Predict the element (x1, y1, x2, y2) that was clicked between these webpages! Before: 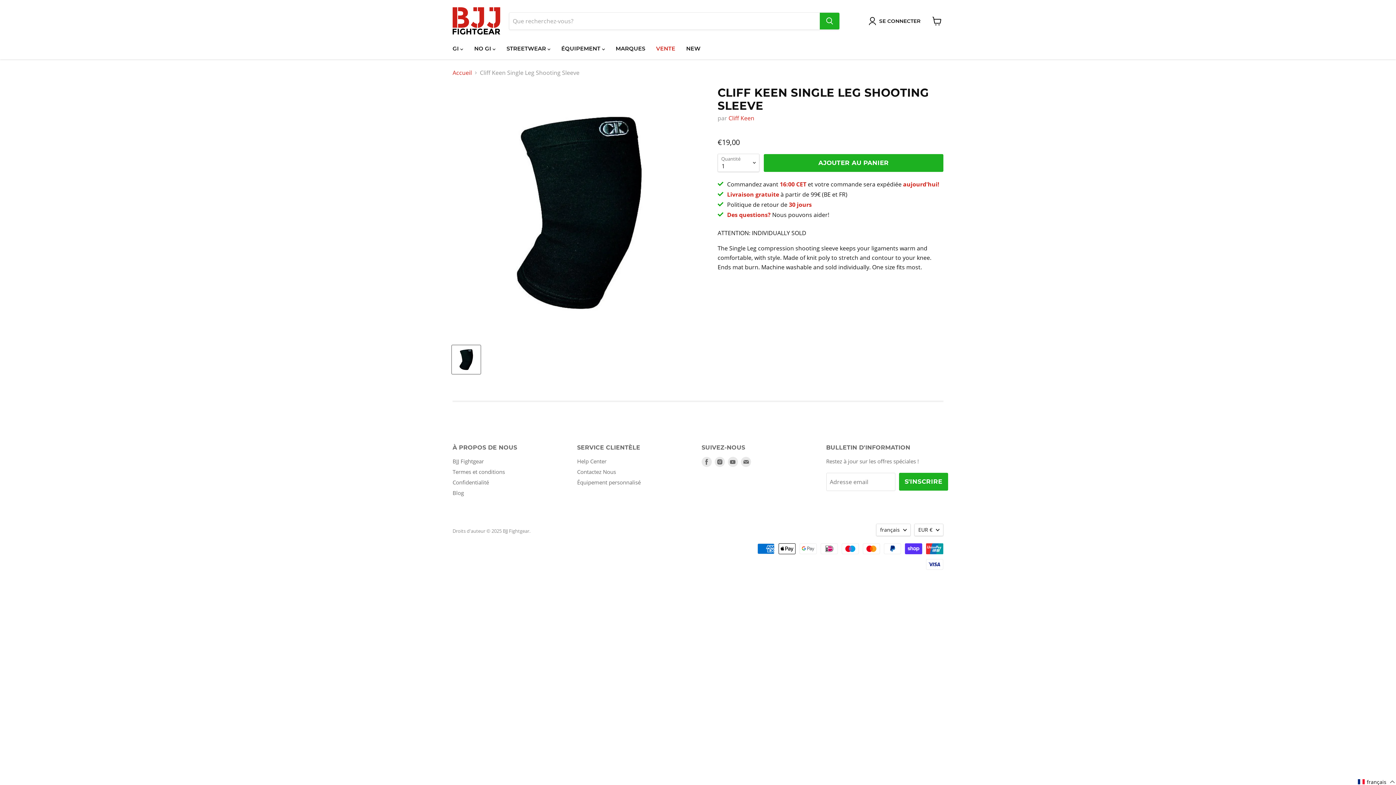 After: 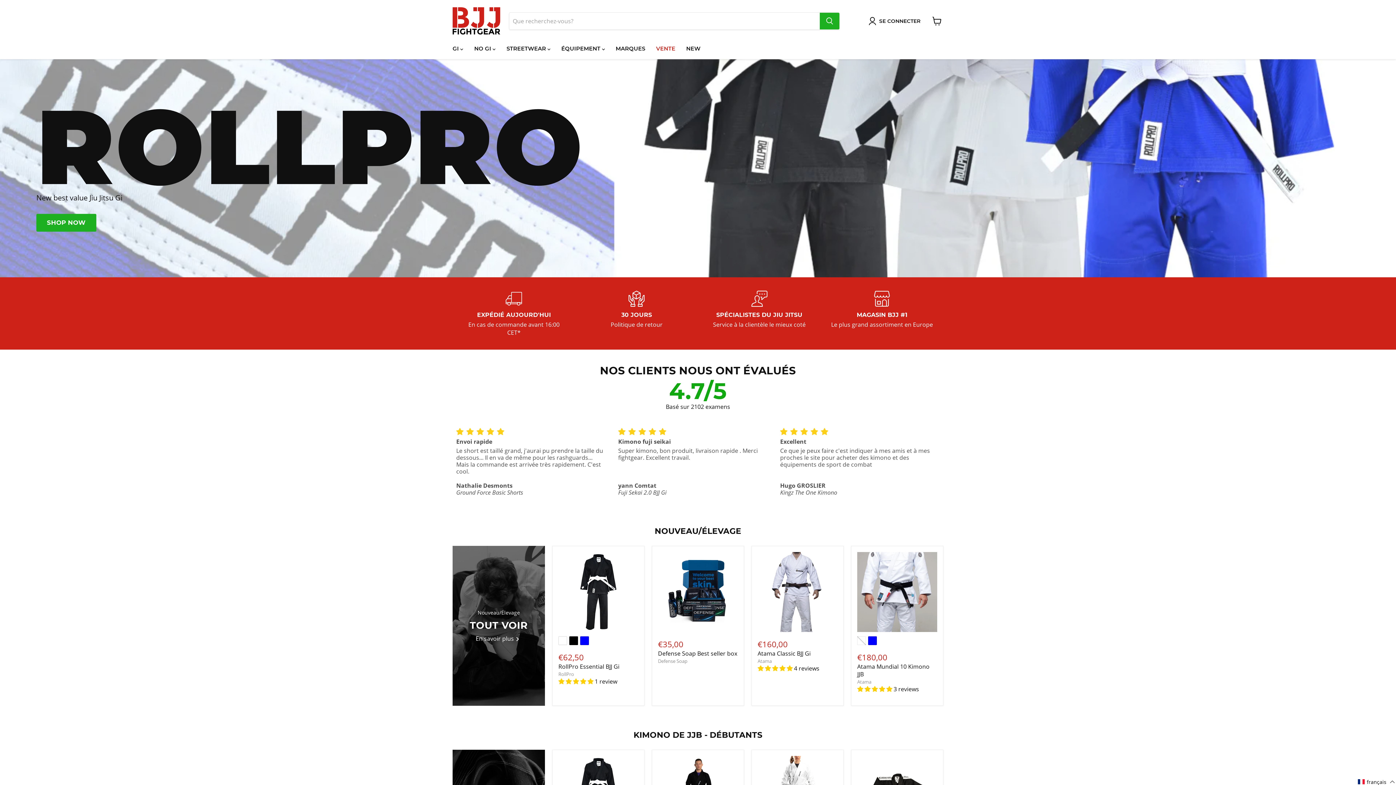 Action: bbox: (452, 7, 500, 34)